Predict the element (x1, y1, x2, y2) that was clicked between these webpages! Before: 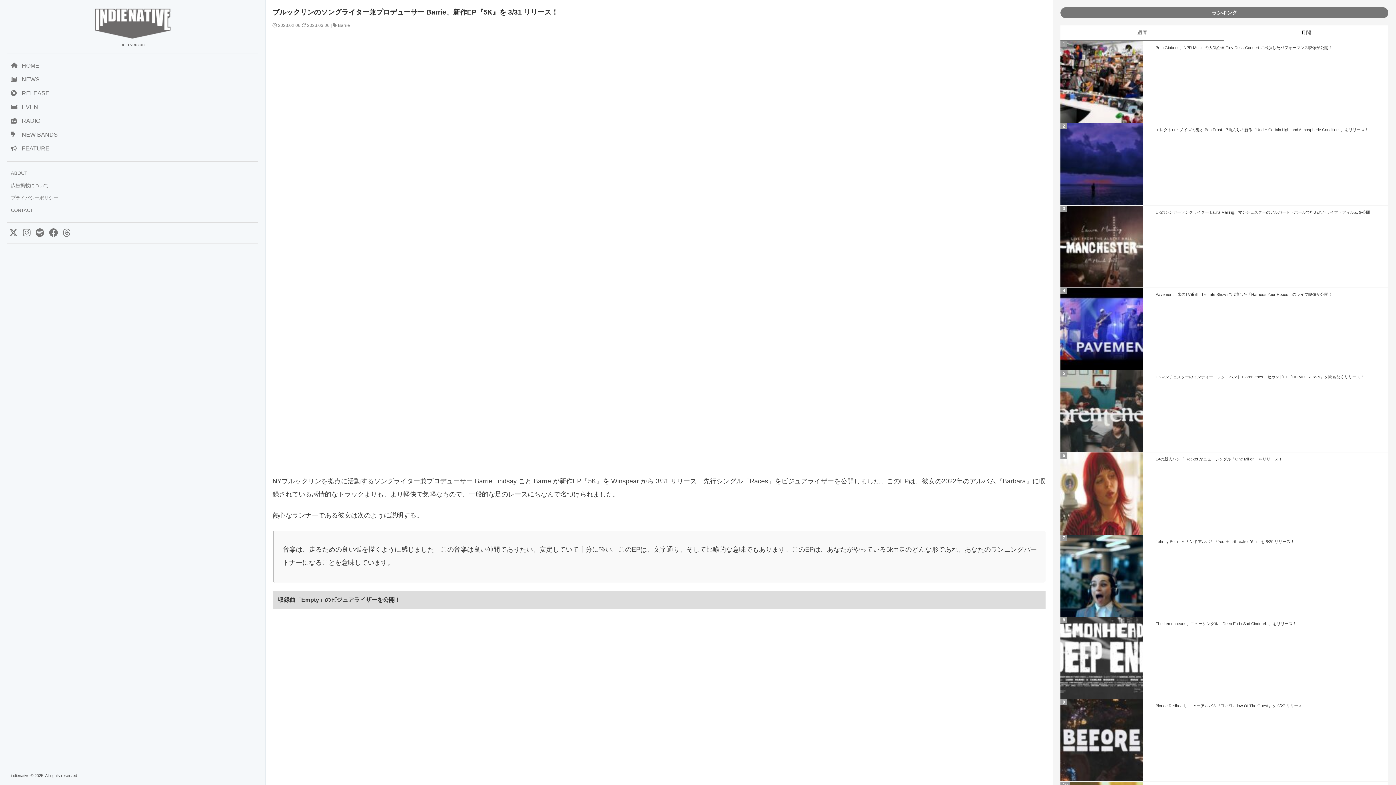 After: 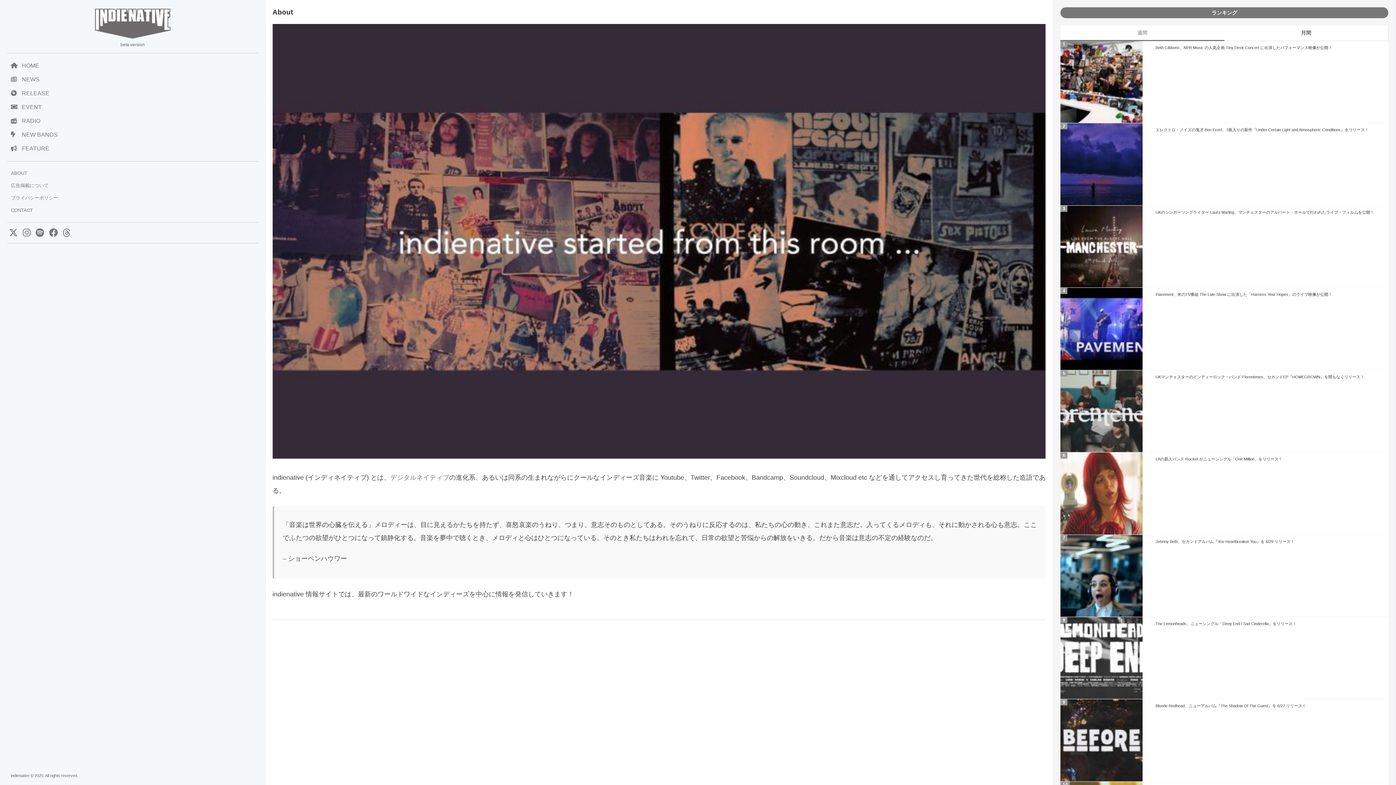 Action: bbox: (7, 167, 258, 179) label: ABOUT